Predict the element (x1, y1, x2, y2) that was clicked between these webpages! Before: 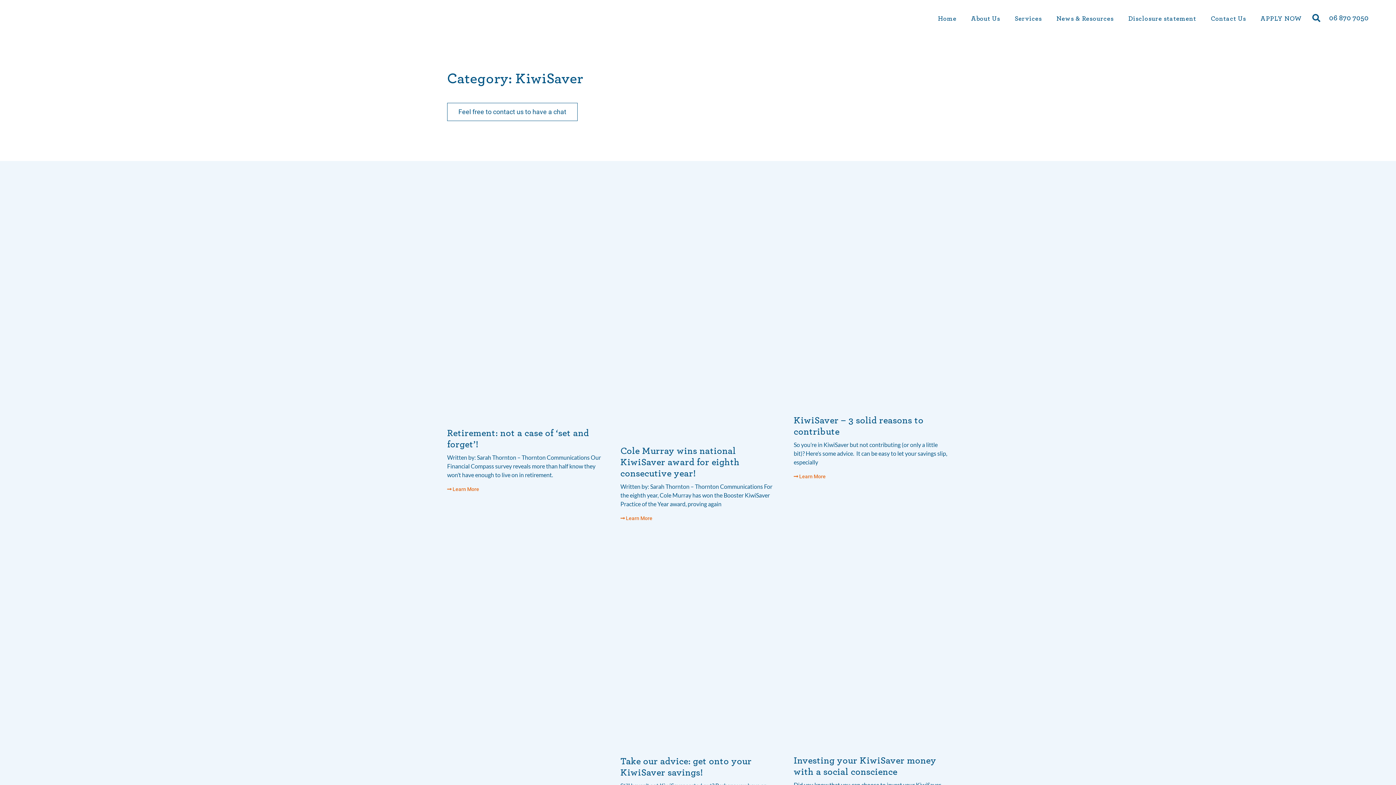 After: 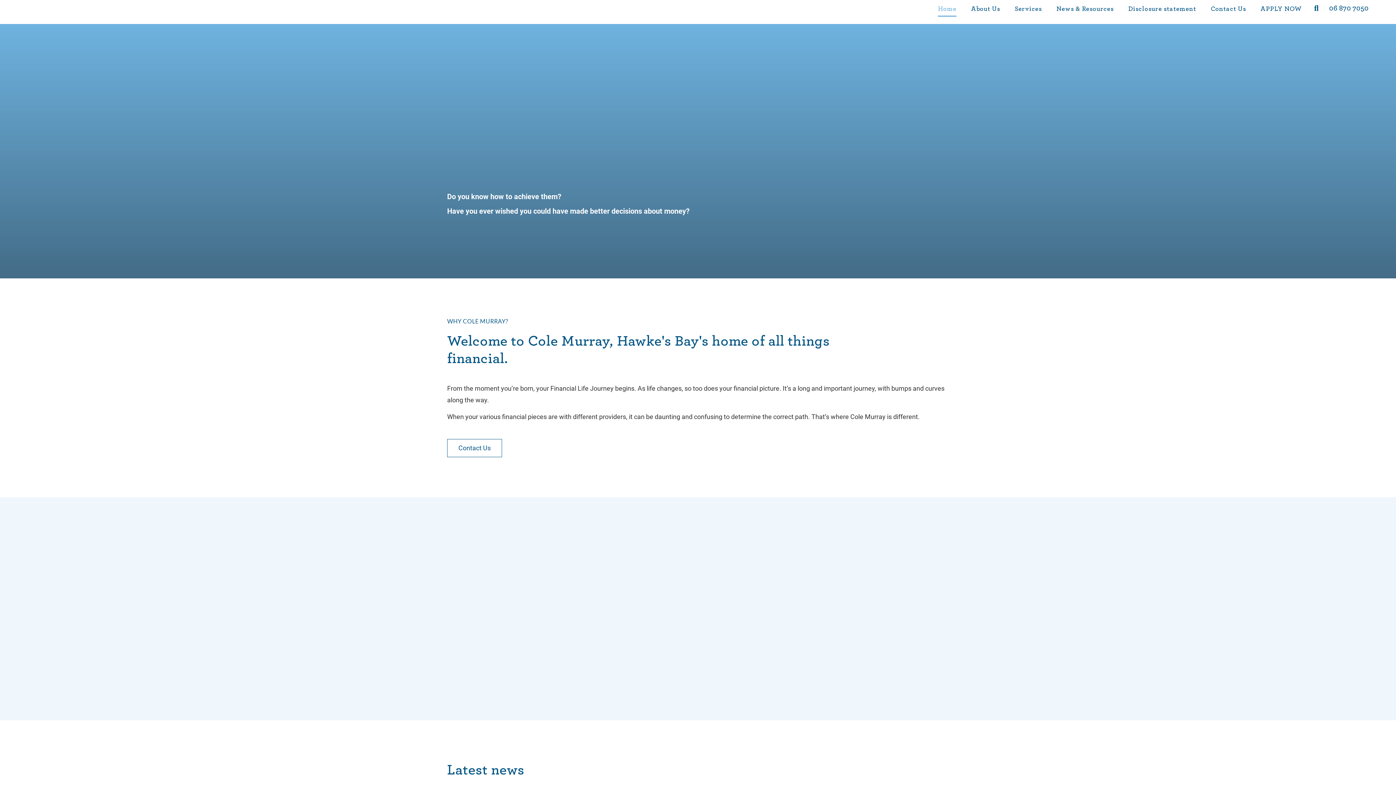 Action: bbox: (21, 0, 67, 52)